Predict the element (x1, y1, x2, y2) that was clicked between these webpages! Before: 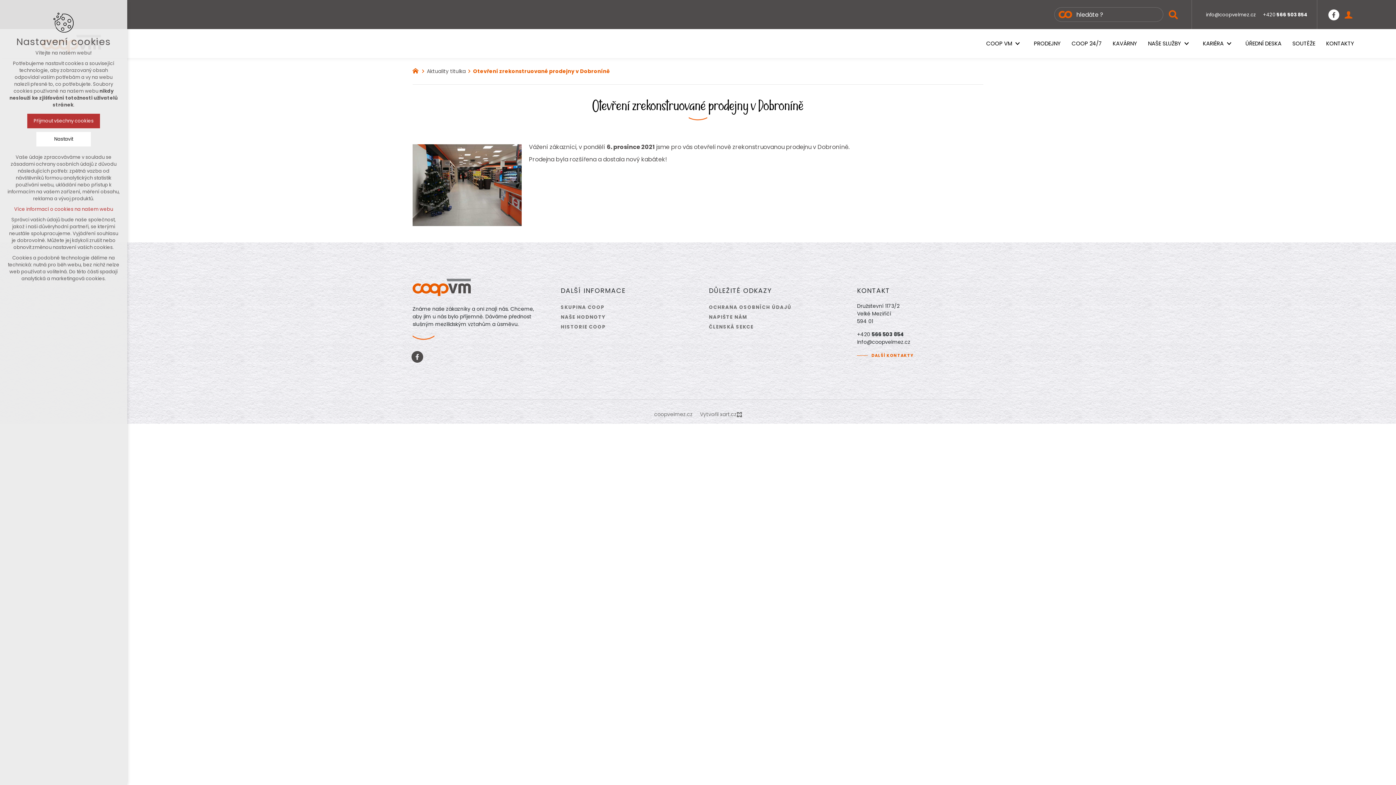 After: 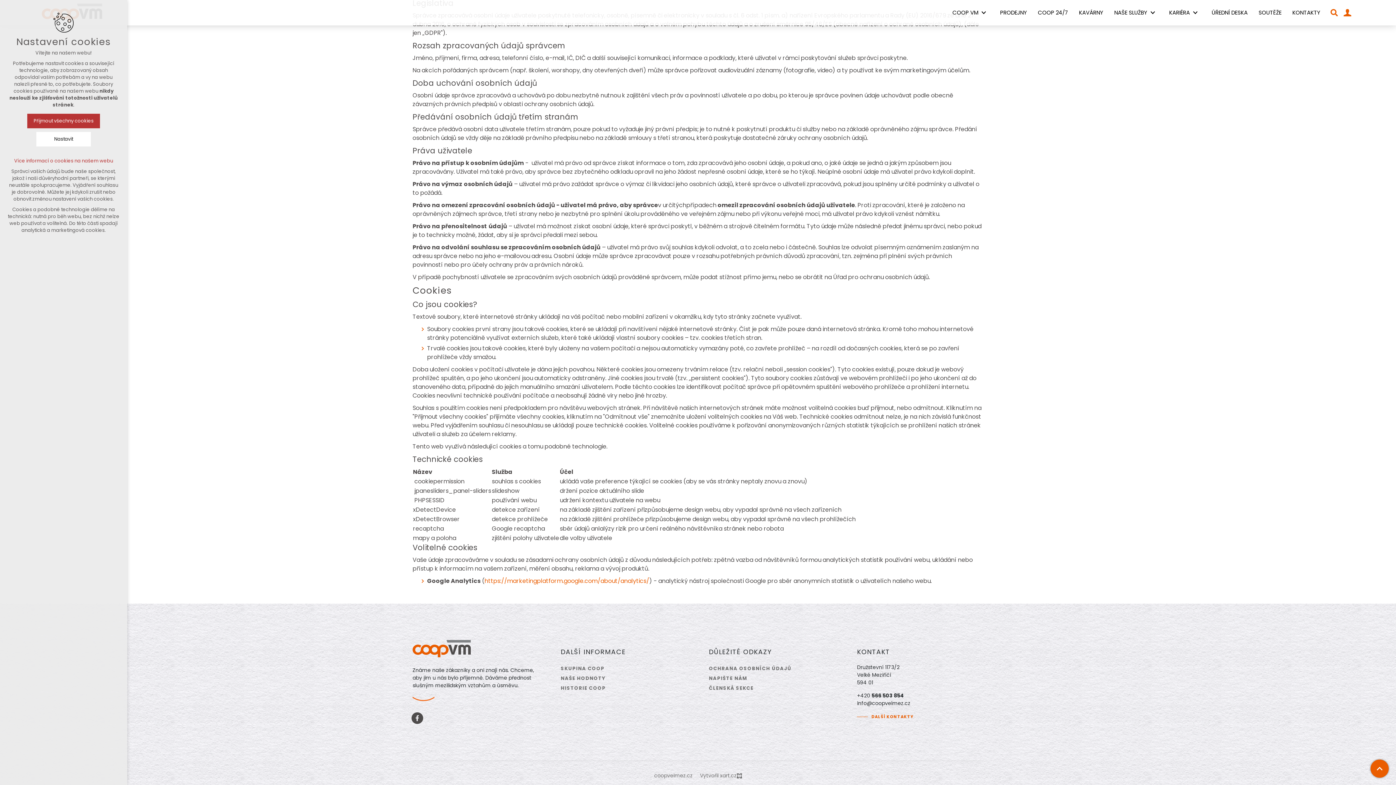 Action: label: Více informací o cookies na našem webu bbox: (14, 205, 113, 212)